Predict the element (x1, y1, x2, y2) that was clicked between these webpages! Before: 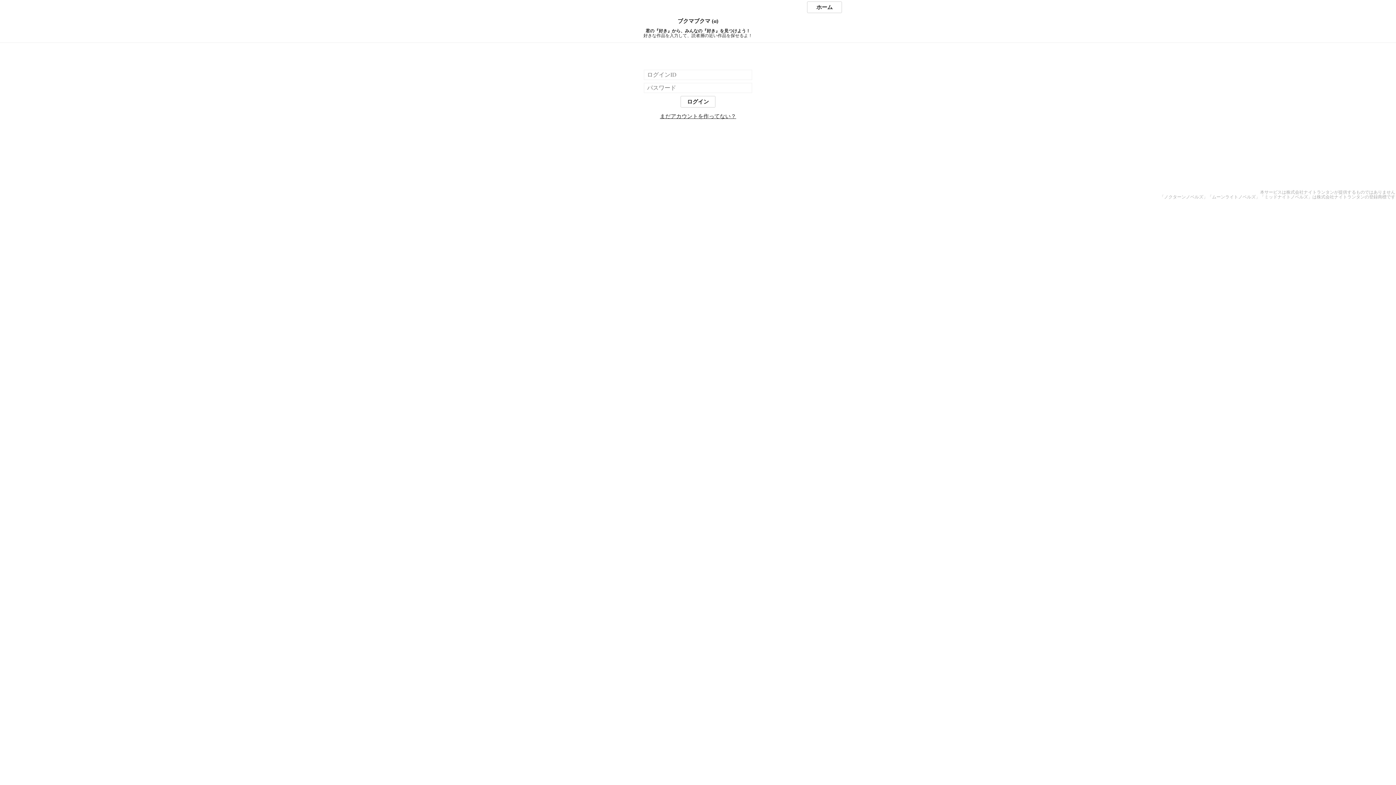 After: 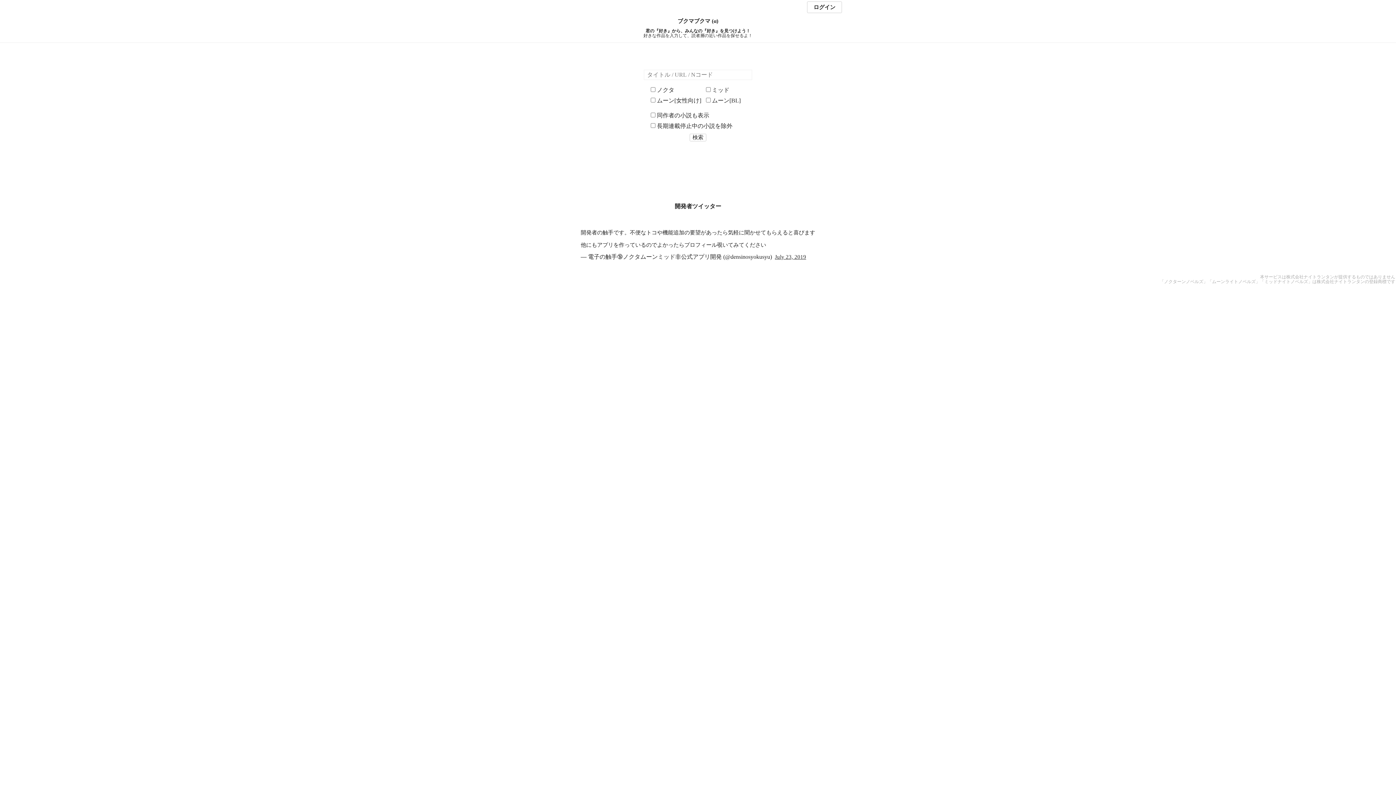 Action: label: ホーム bbox: (807, 1, 842, 13)